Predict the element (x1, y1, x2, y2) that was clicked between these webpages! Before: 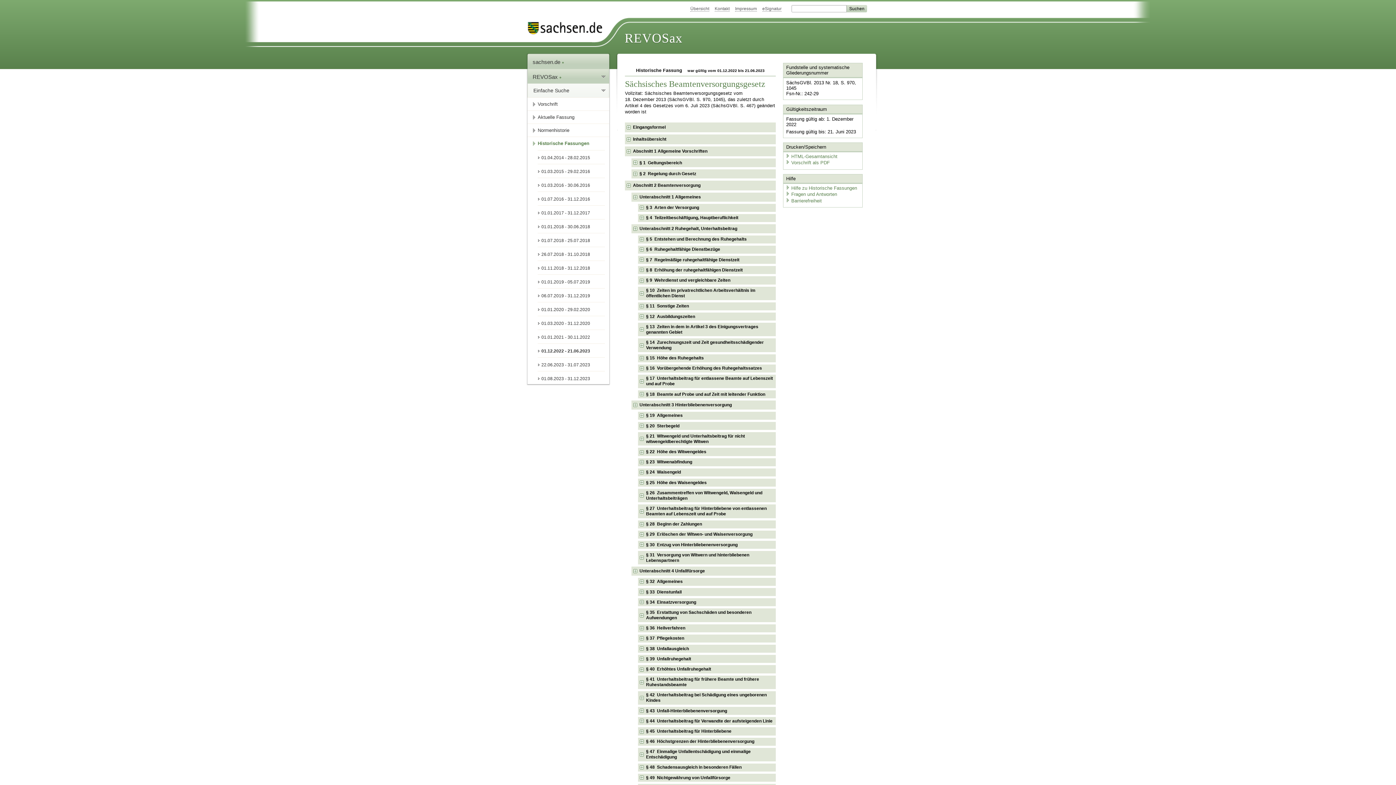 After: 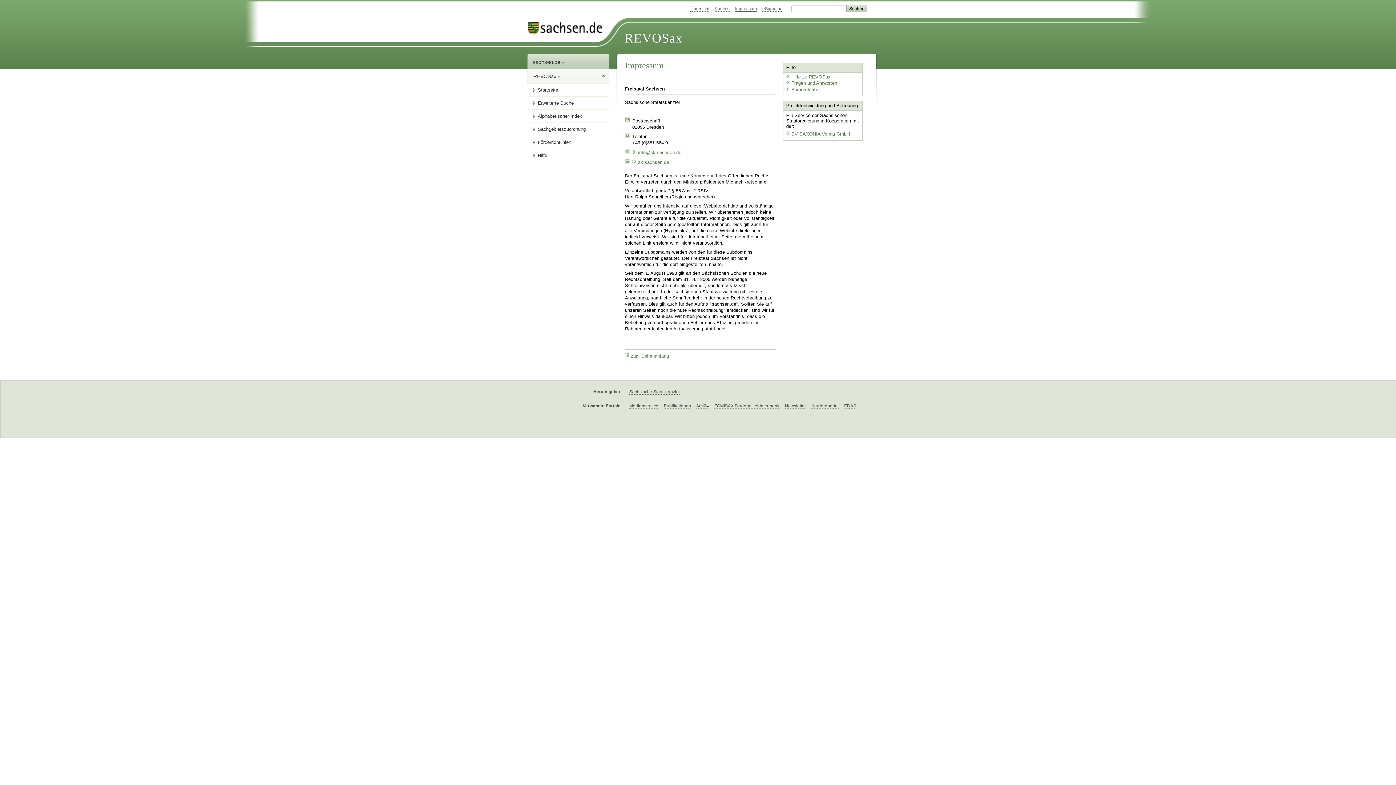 Action: label: Impressum bbox: (735, 6, 757, 11)